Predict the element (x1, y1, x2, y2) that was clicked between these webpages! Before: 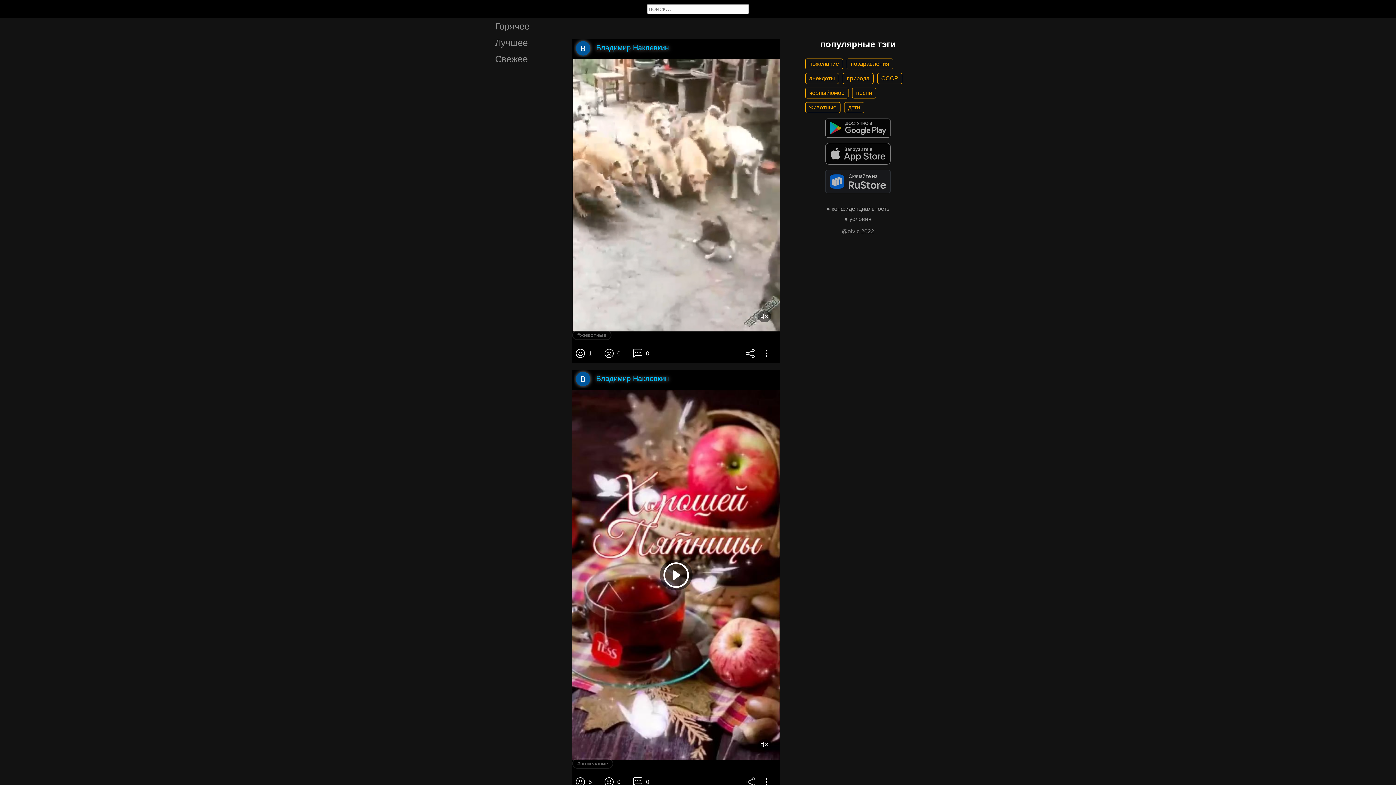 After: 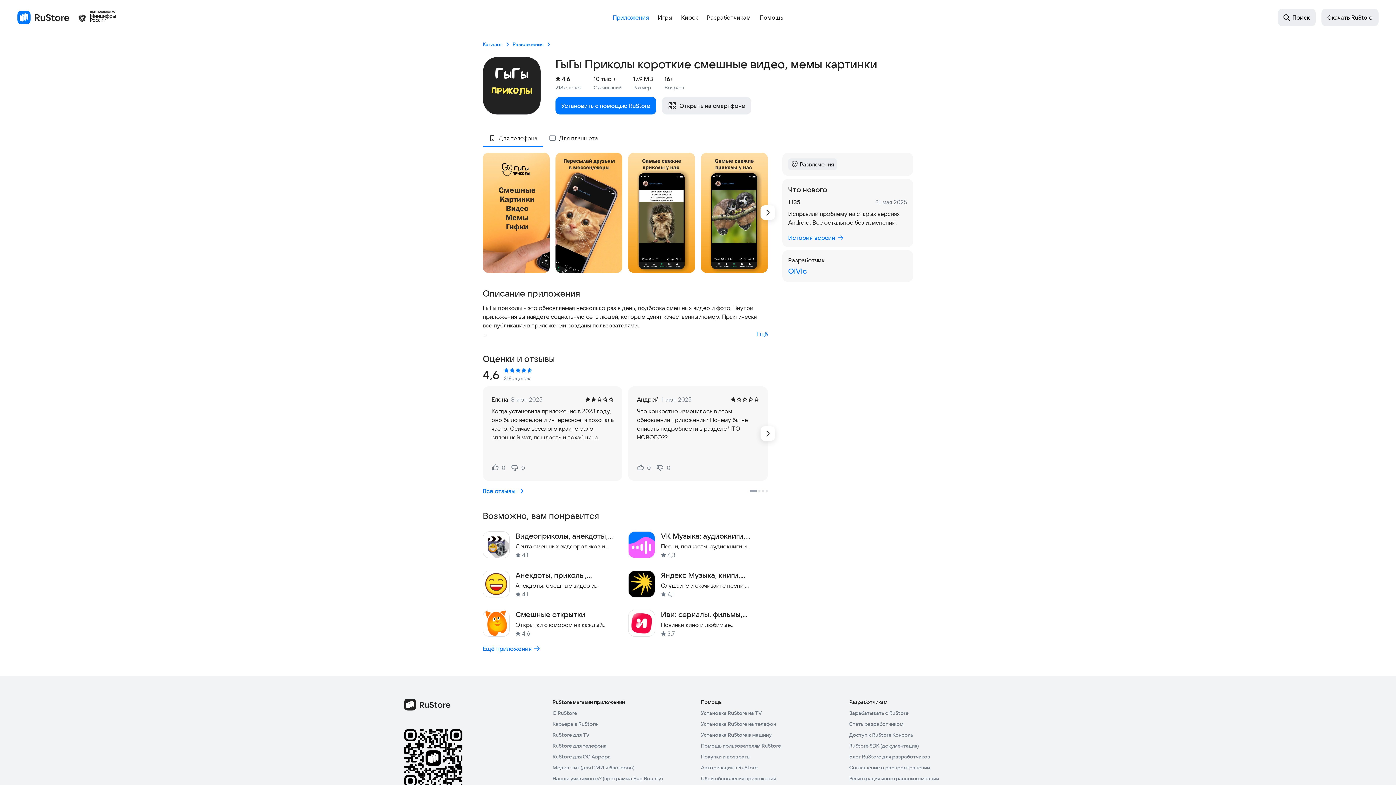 Action: bbox: (825, 188, 890, 194)